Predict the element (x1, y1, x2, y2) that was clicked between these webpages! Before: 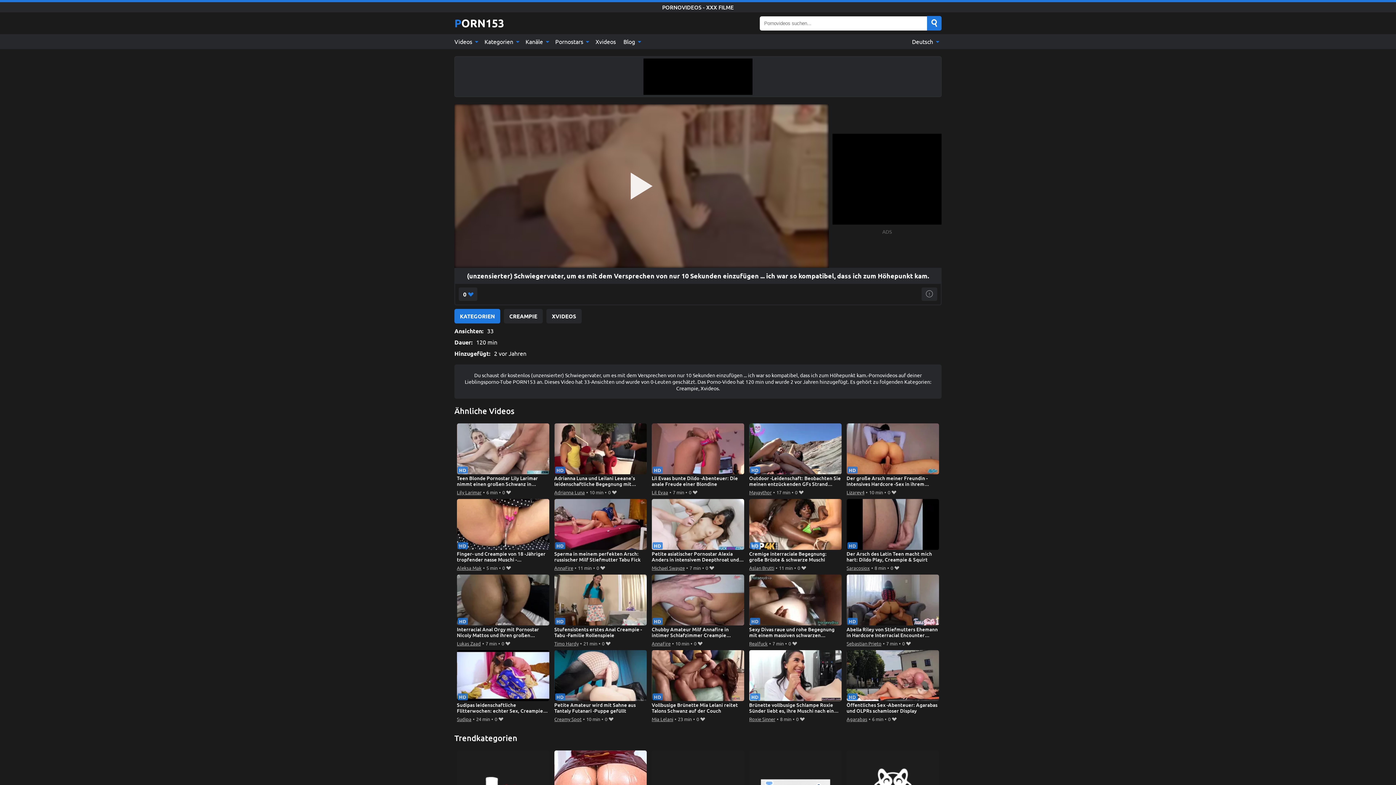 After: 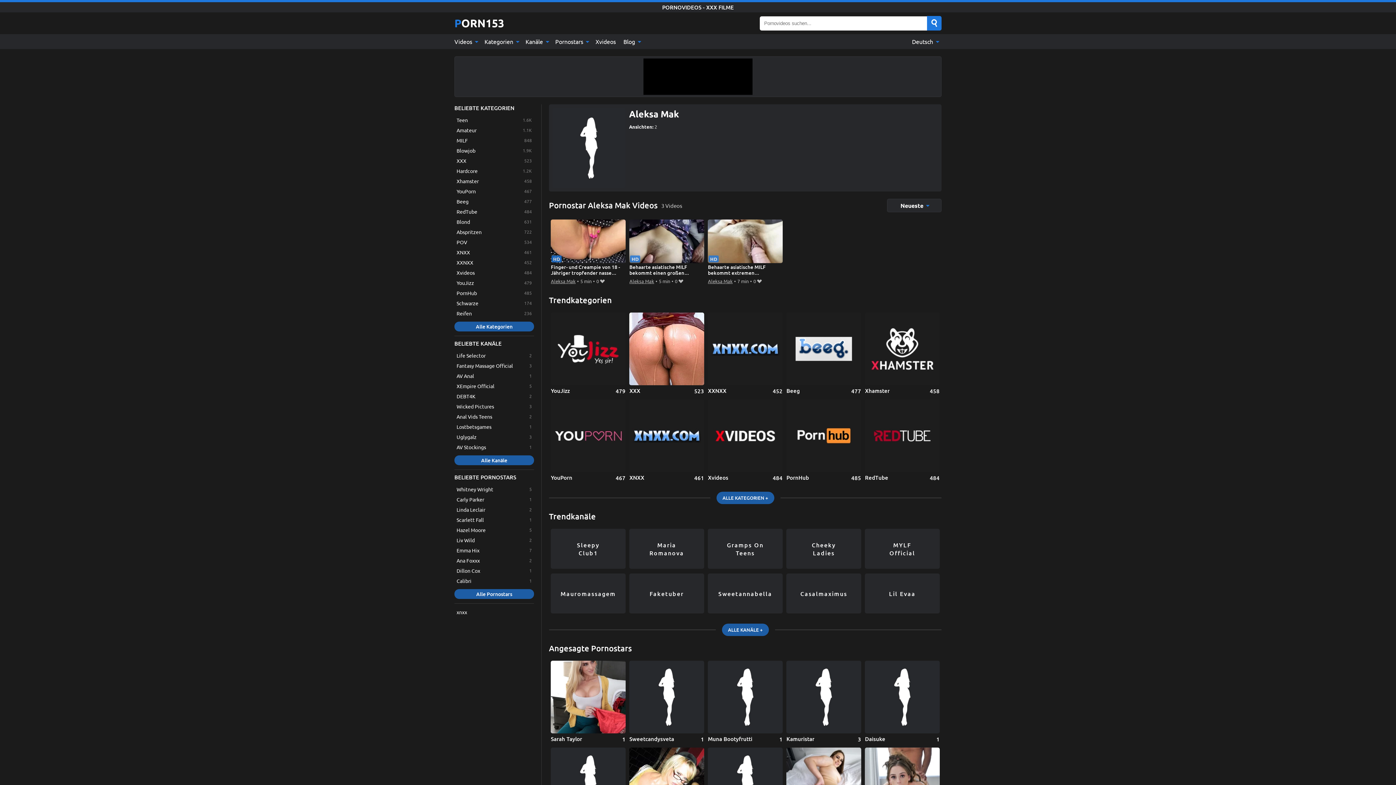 Action: label: Aleksa Mak bbox: (456, 563, 481, 572)